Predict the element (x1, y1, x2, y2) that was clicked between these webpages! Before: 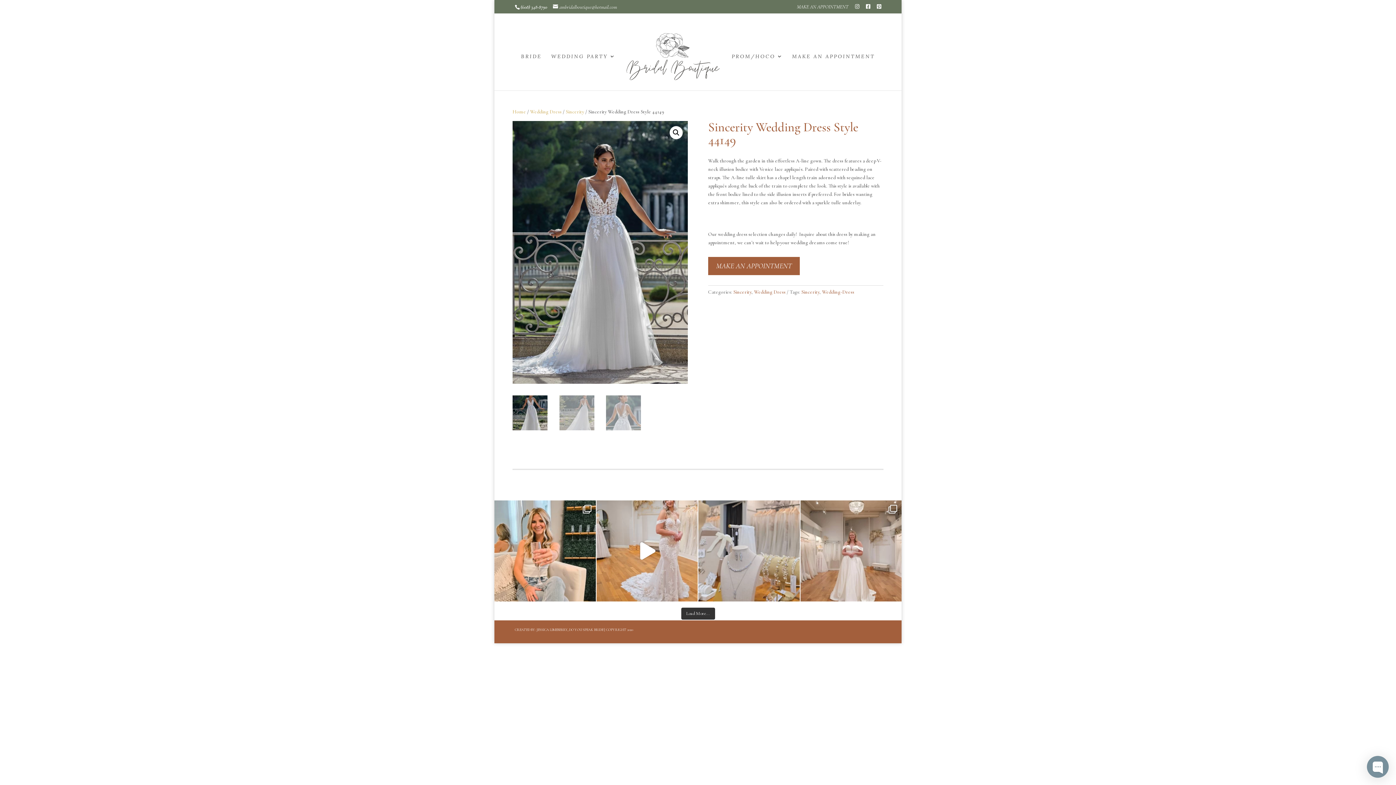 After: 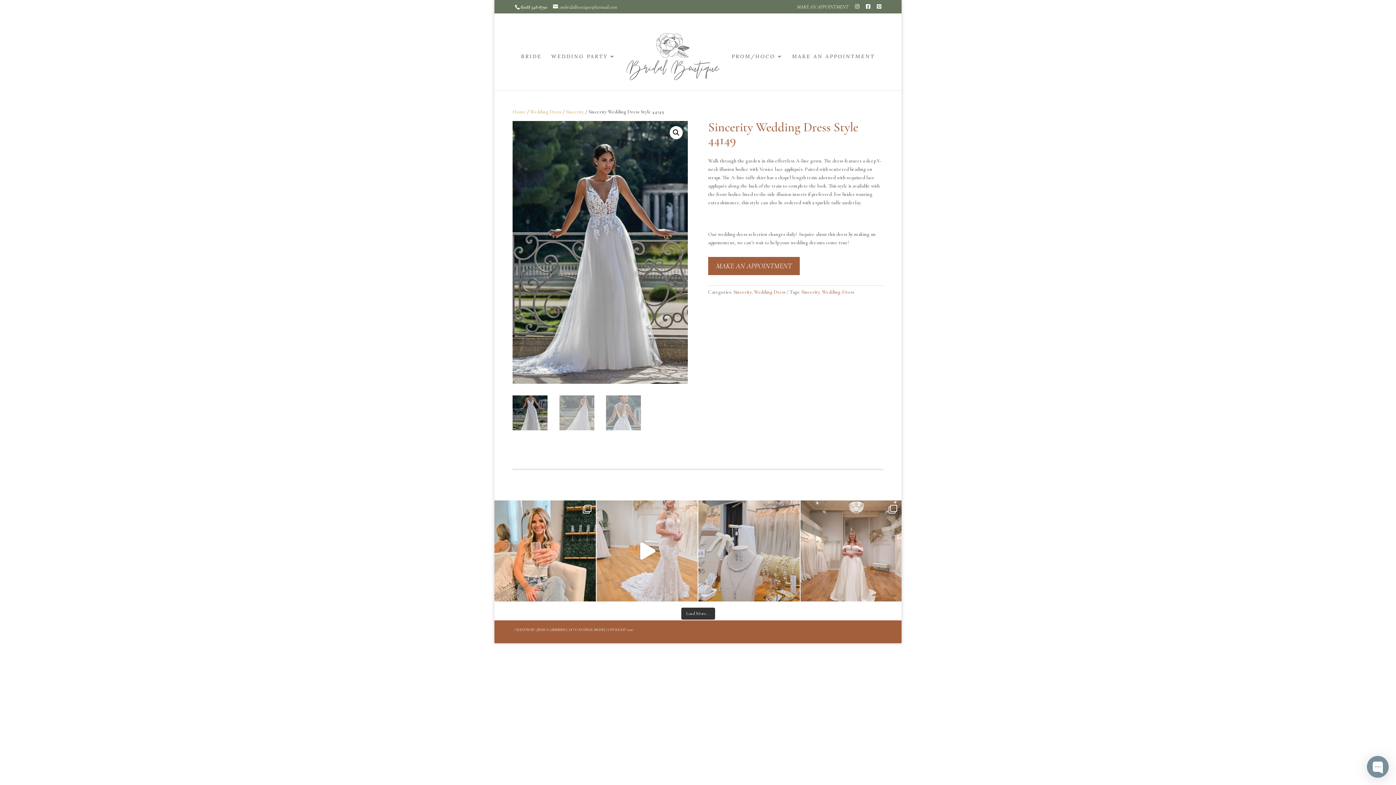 Action: bbox: (596, 500, 697, 601) label: Meet new arrival, Lilah! We are all a little obse